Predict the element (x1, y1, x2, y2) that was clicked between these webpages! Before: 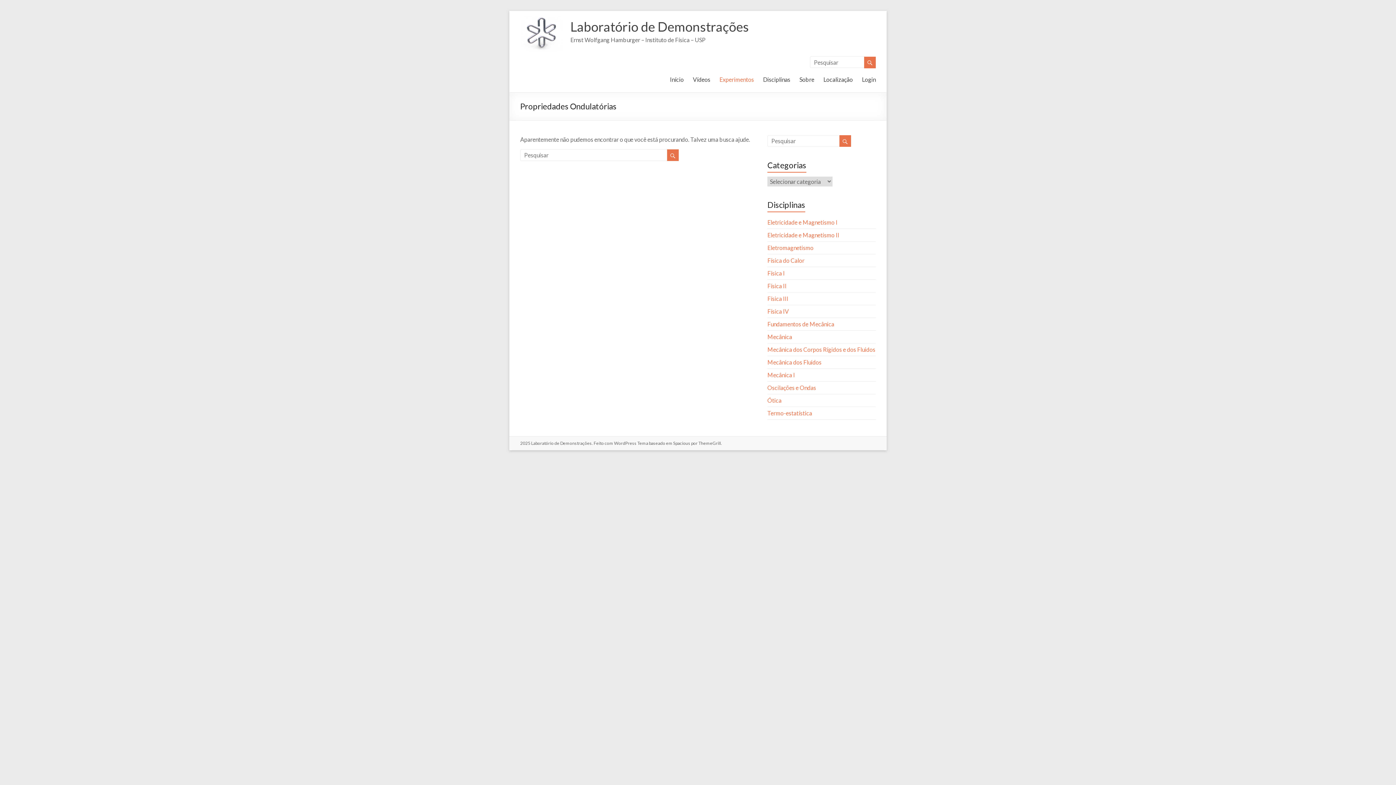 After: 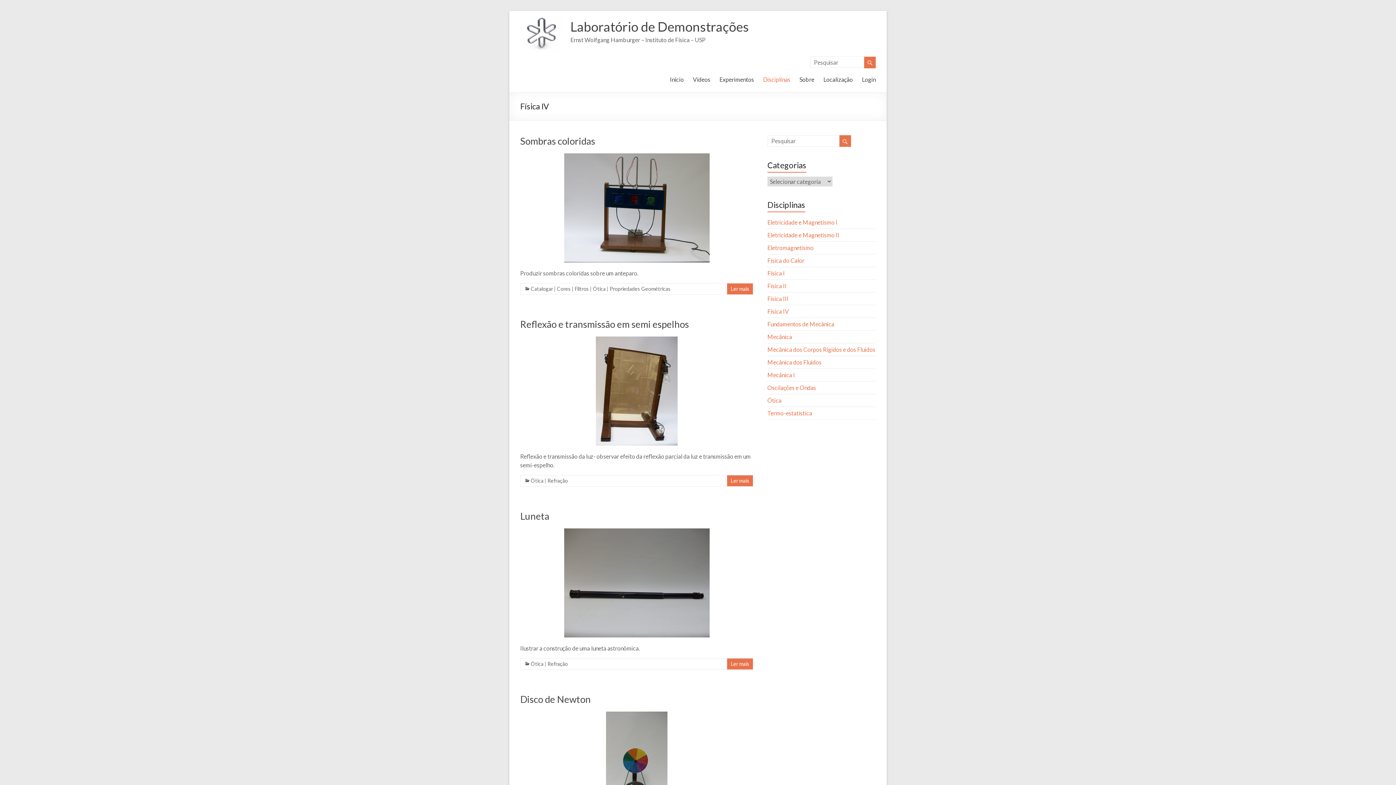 Action: label: Física IV bbox: (767, 308, 789, 314)